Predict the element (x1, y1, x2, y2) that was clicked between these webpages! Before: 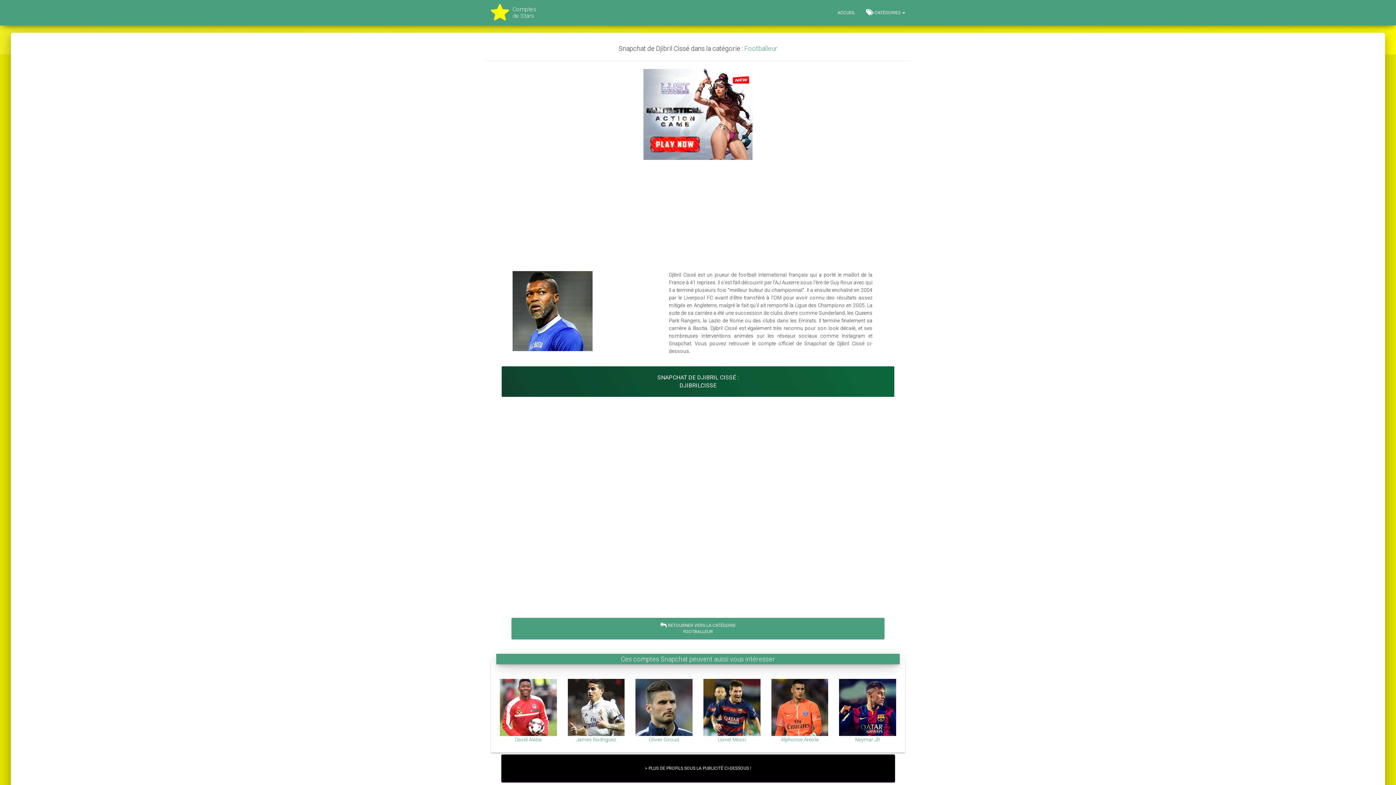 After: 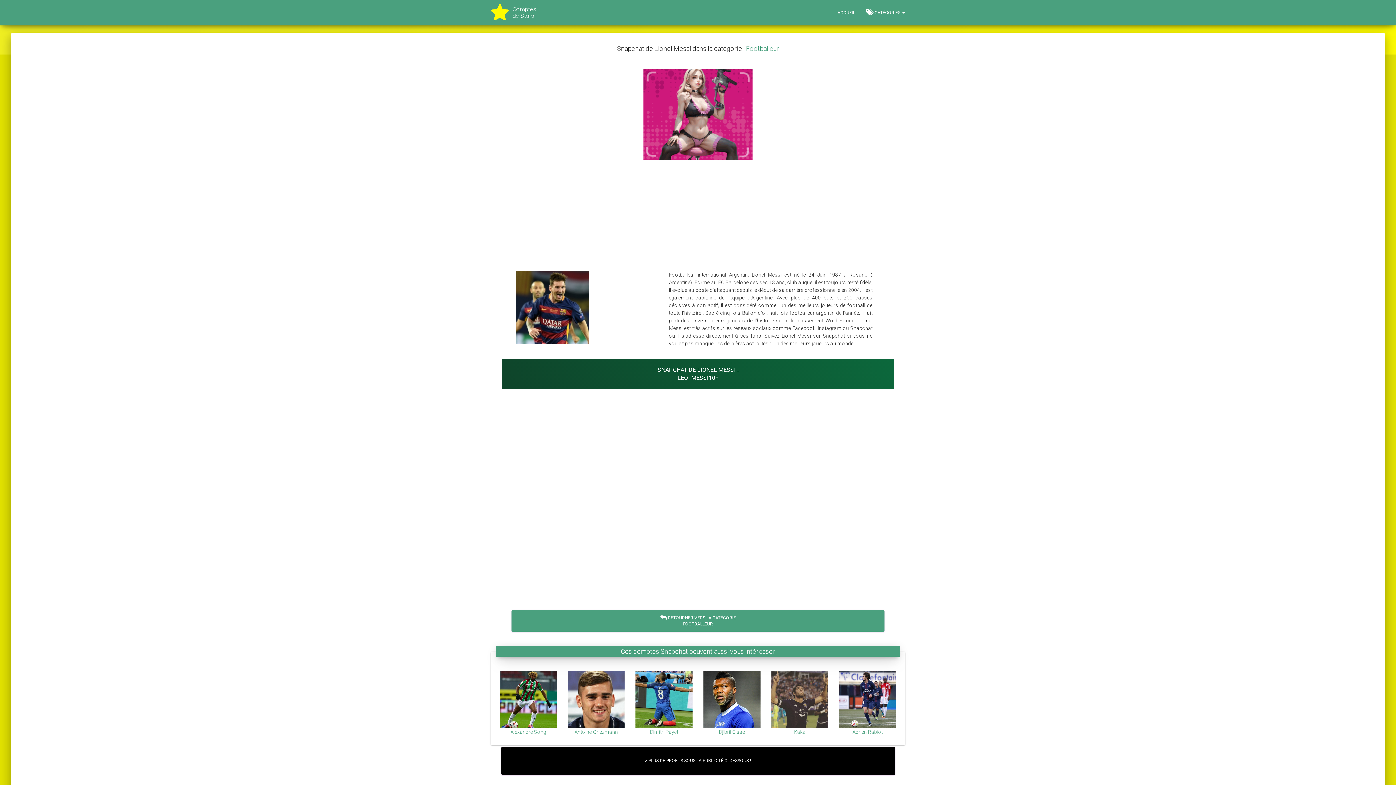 Action: bbox: (703, 704, 760, 742) label:  Lionel Messi